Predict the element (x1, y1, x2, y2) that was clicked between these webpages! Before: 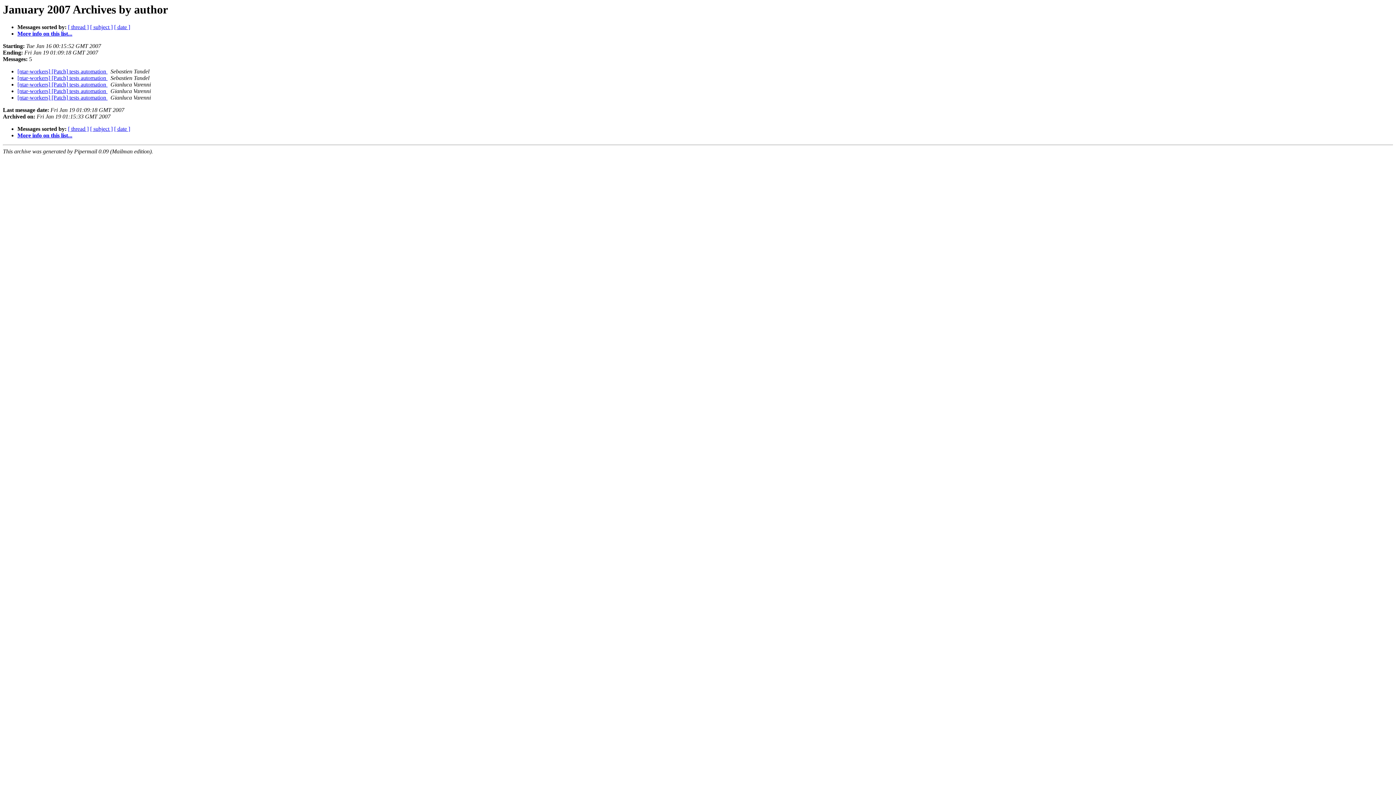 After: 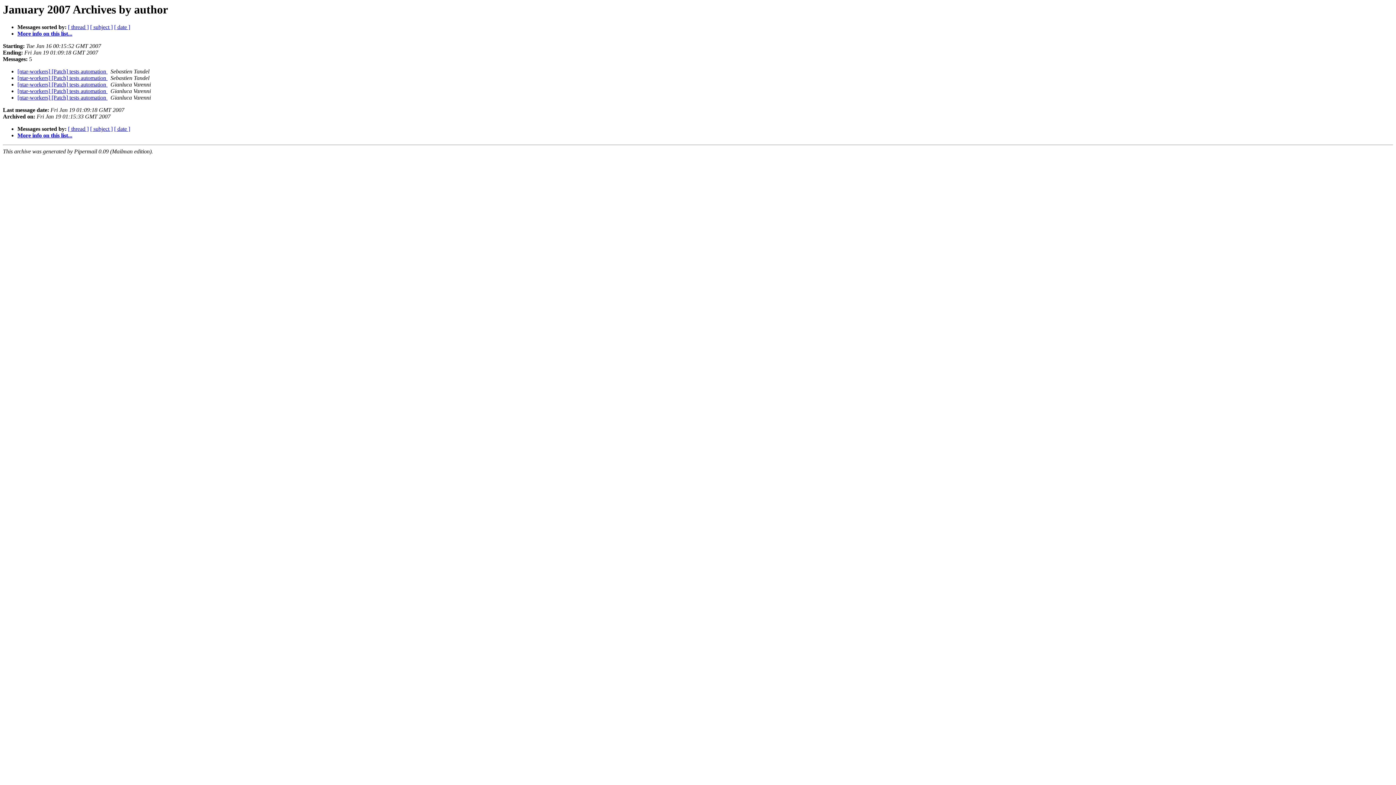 Action: label:   bbox: (107, 68, 109, 74)